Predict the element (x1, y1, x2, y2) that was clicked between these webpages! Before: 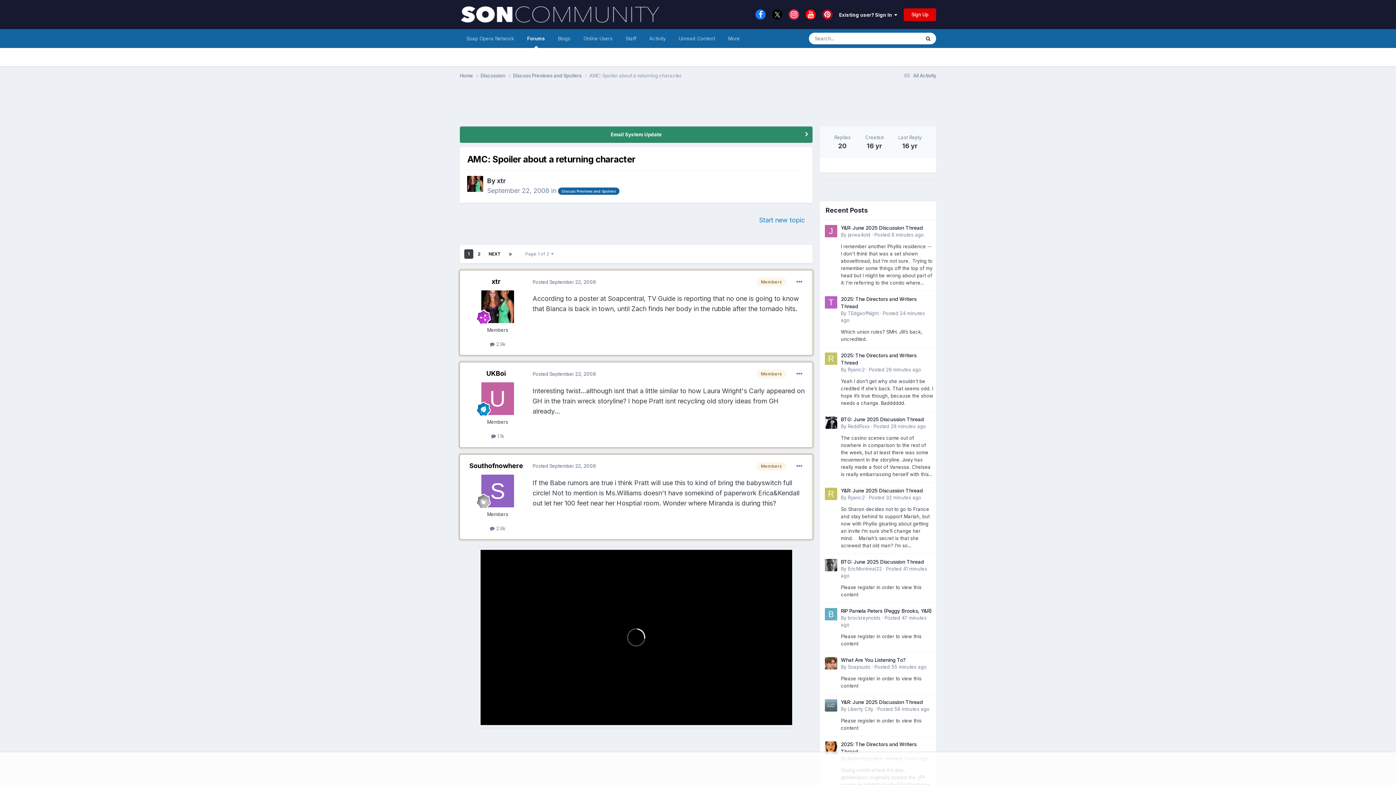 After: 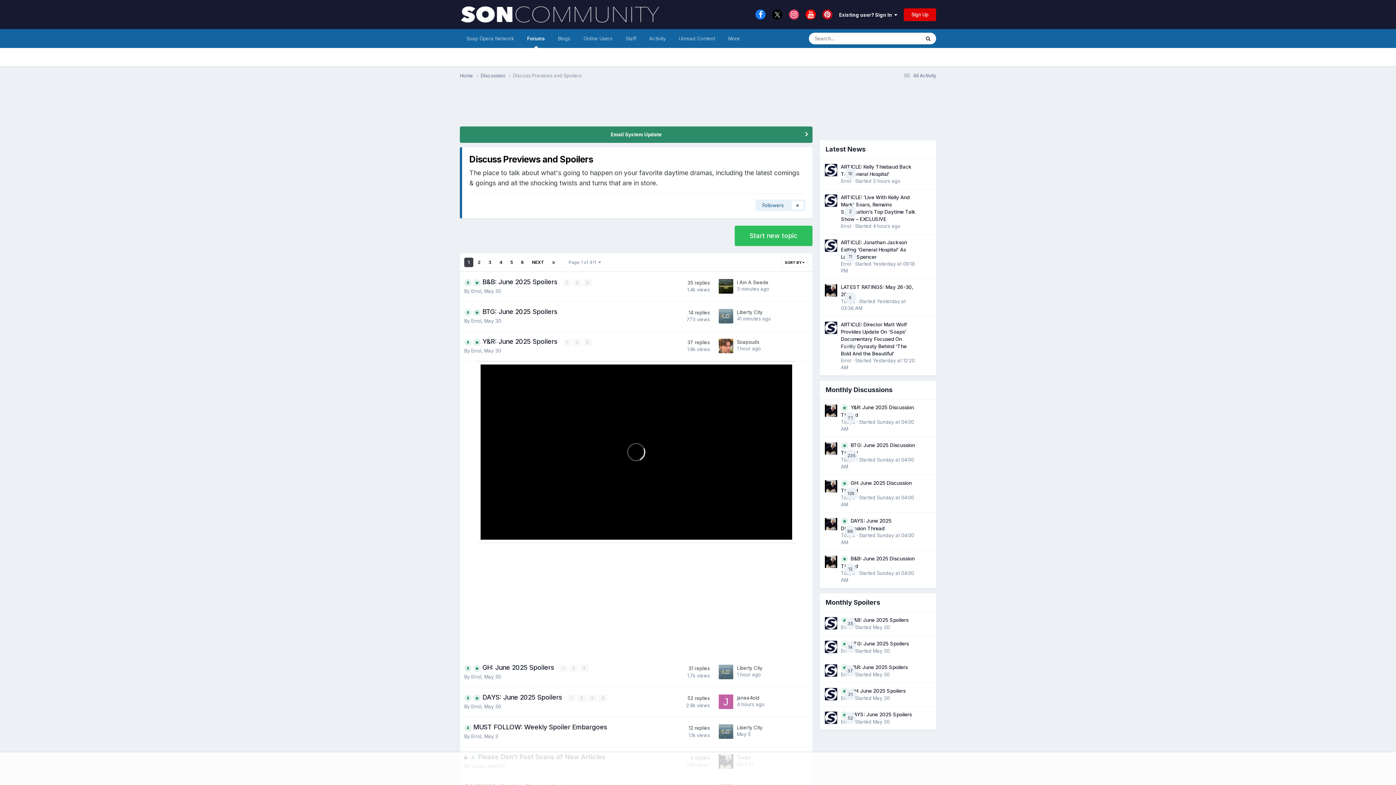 Action: bbox: (558, 150, 619, 158) label: Discuss Previews and Spoilers